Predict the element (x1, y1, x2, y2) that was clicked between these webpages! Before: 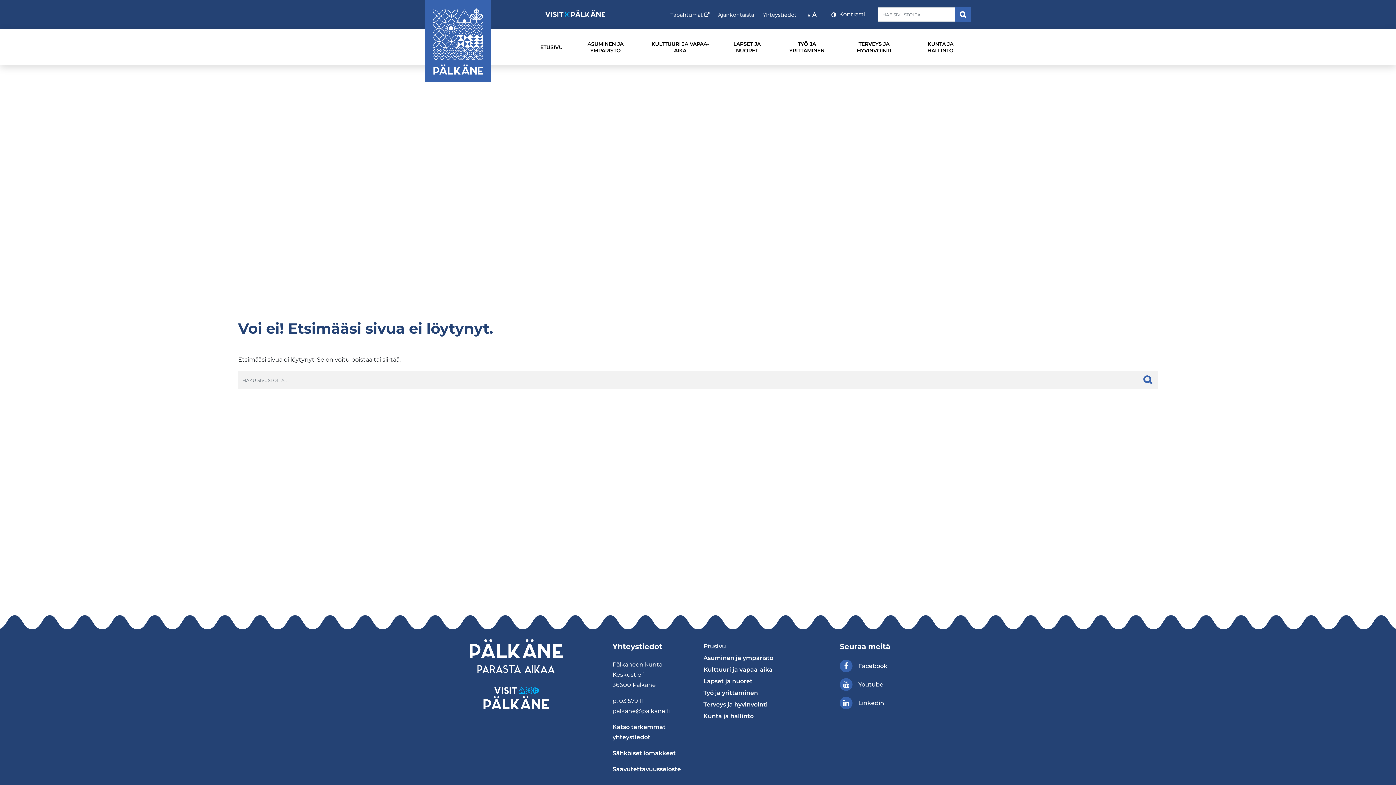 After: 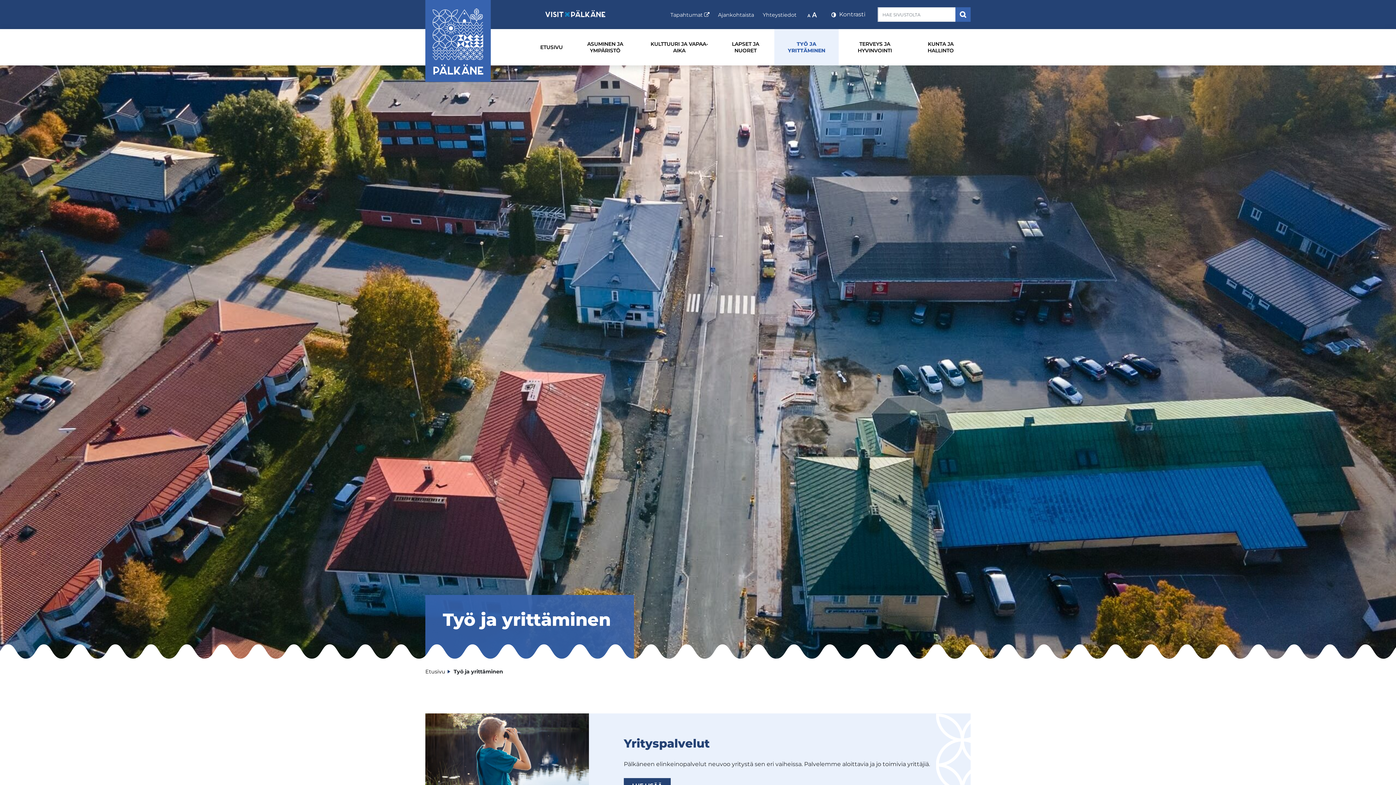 Action: bbox: (703, 689, 758, 696) label: Työ ja yrittäminen